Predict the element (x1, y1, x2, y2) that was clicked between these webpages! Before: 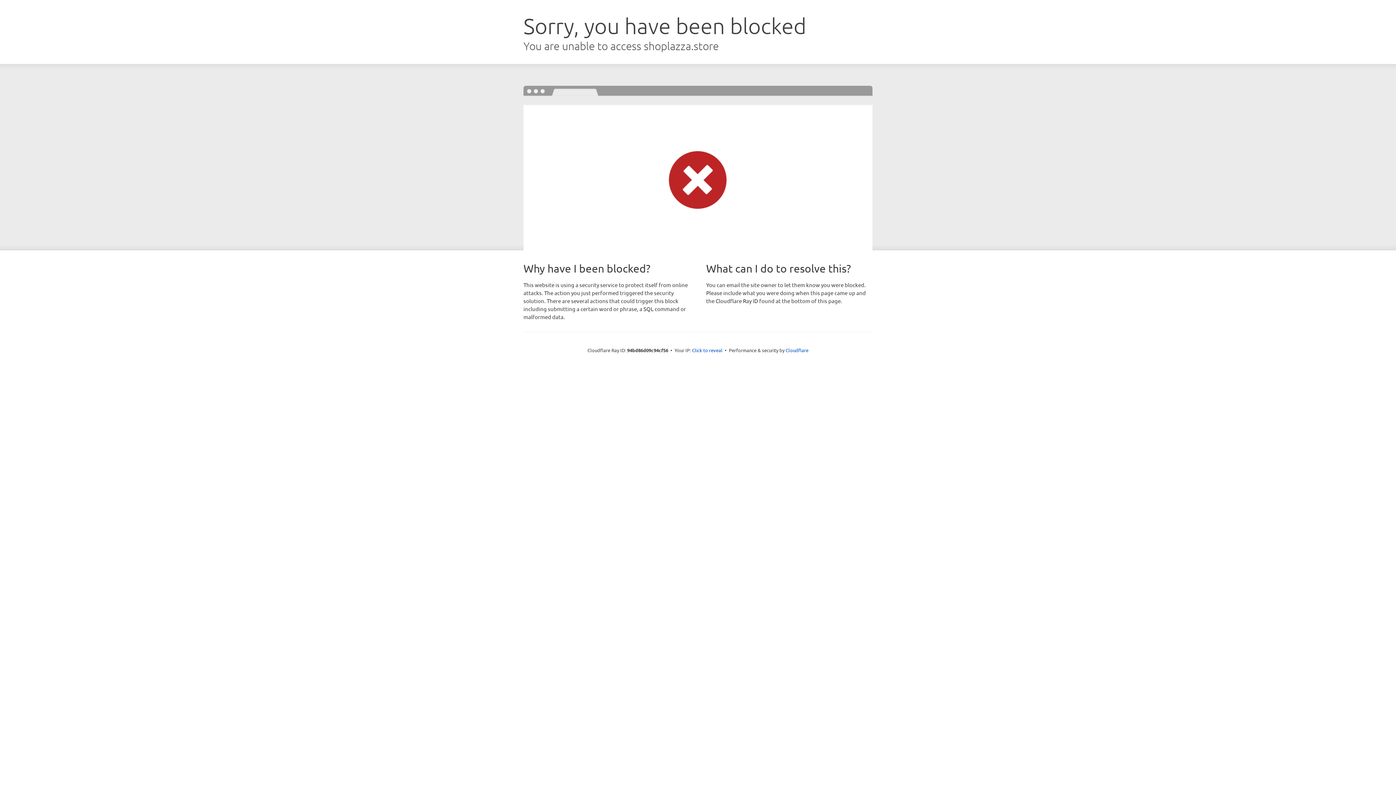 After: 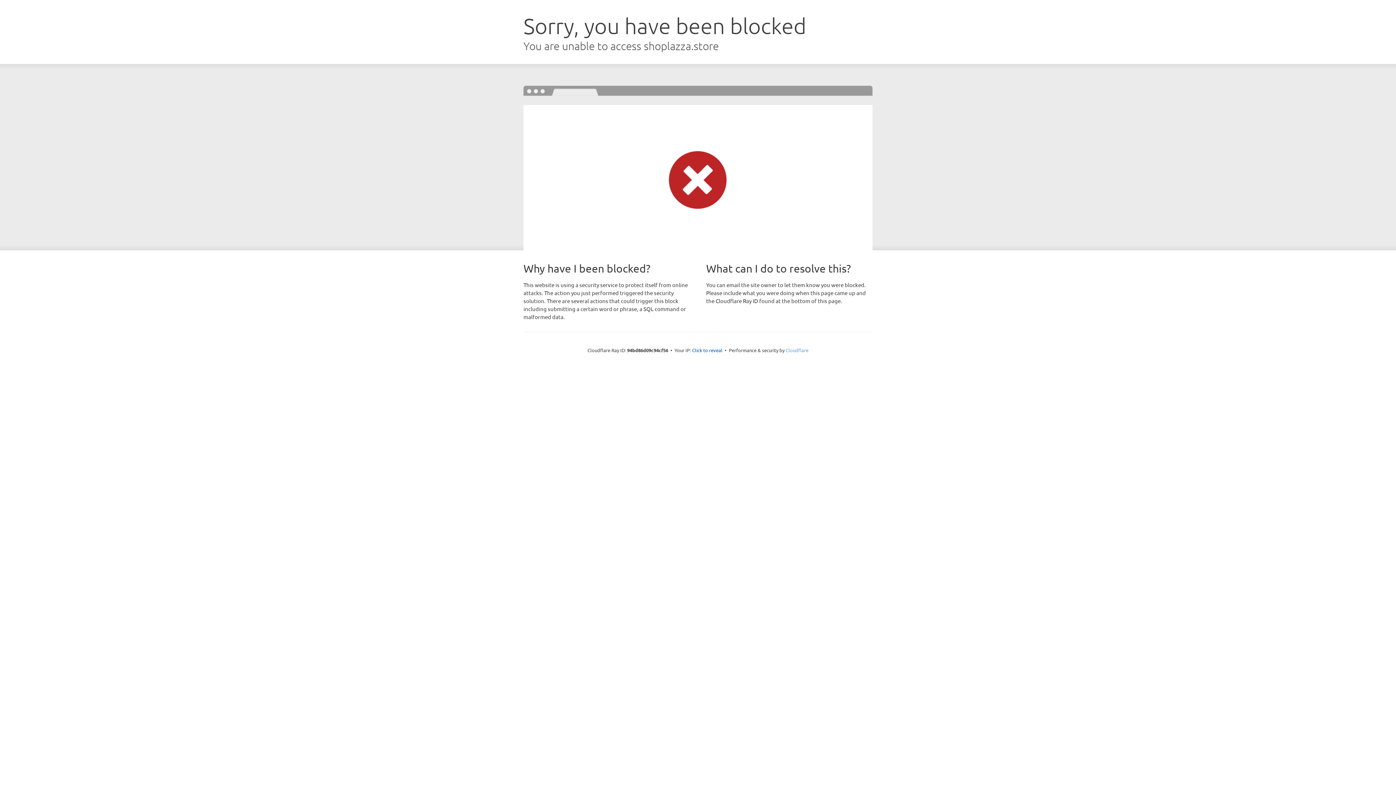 Action: label: Cloudflare bbox: (785, 347, 808, 353)